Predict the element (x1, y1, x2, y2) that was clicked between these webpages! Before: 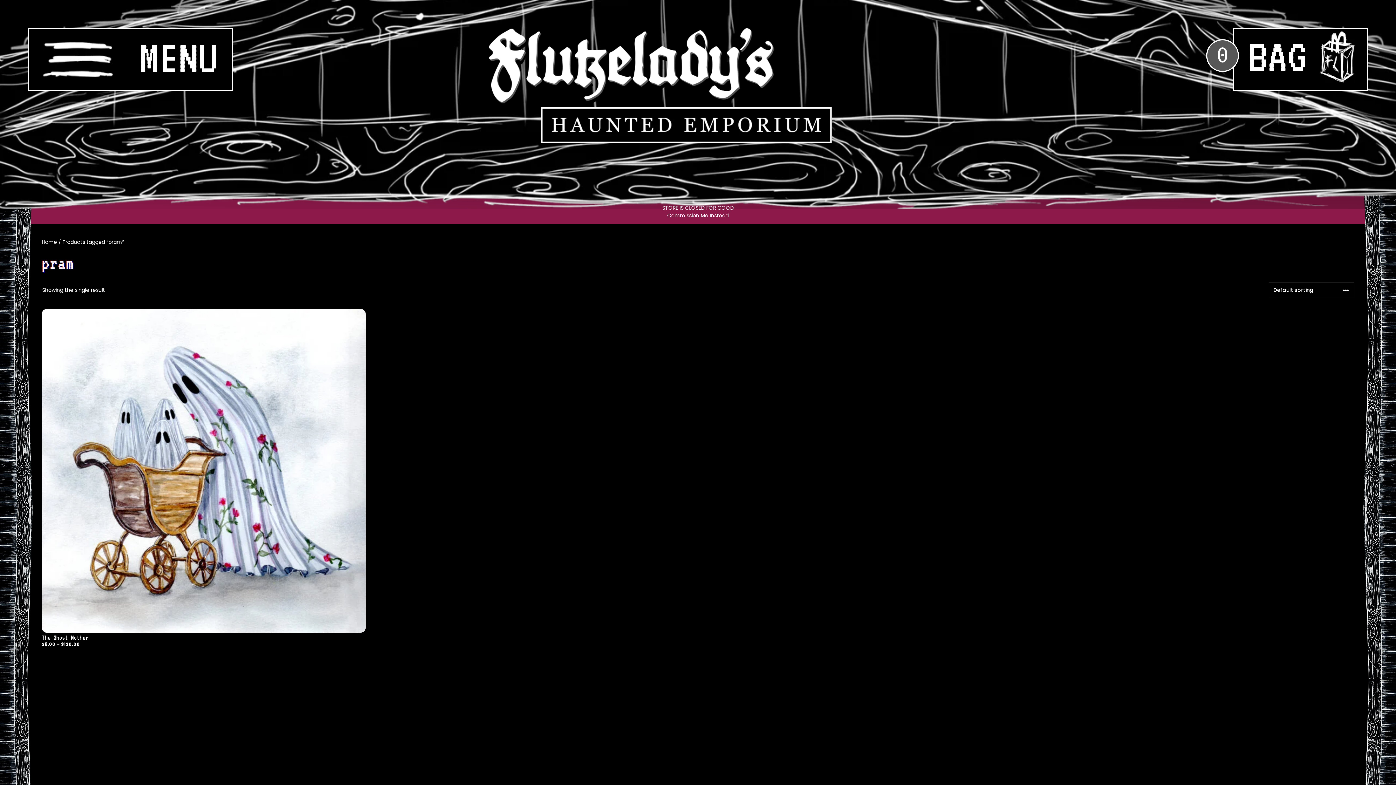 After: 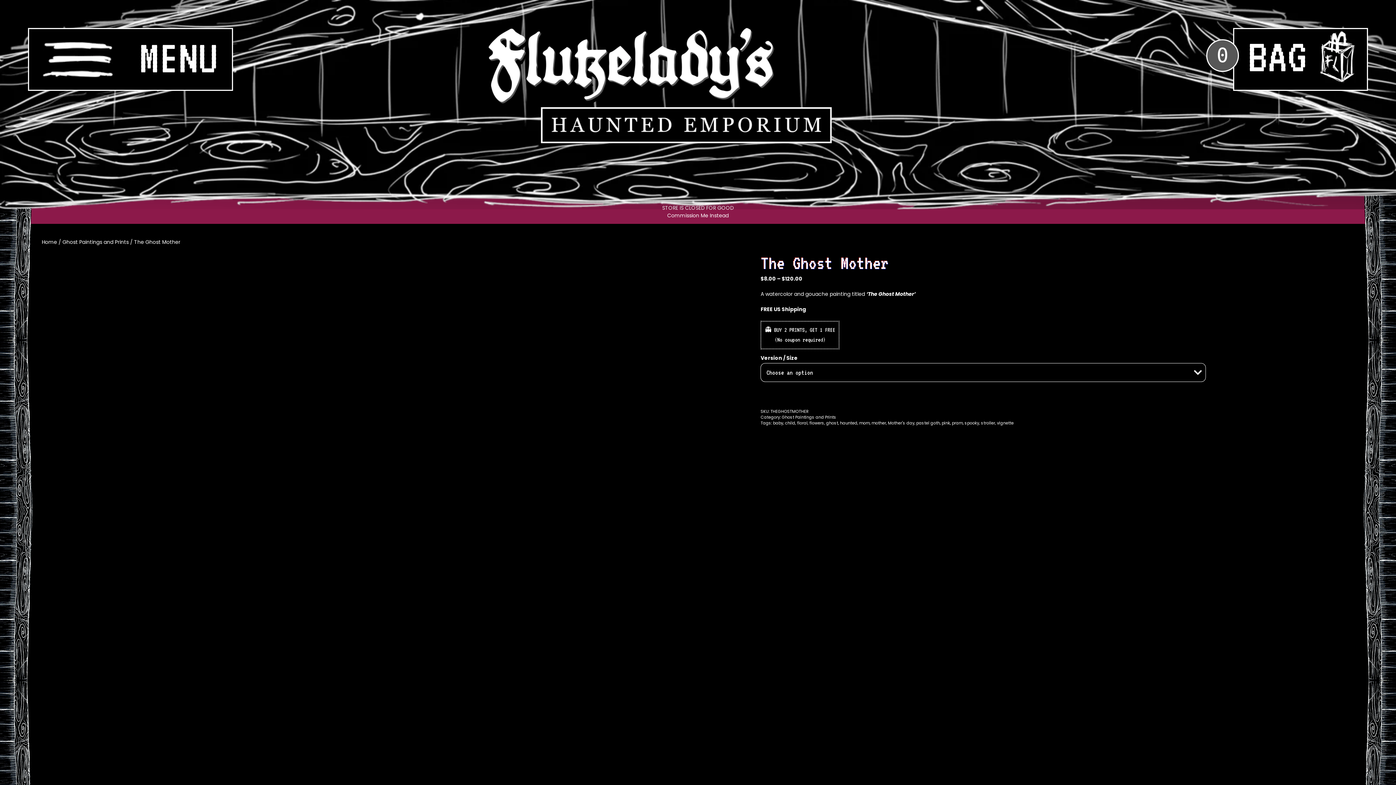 Action: bbox: (41, 308, 365, 647) label: The Ghost Mother
$8.00 – $120.00